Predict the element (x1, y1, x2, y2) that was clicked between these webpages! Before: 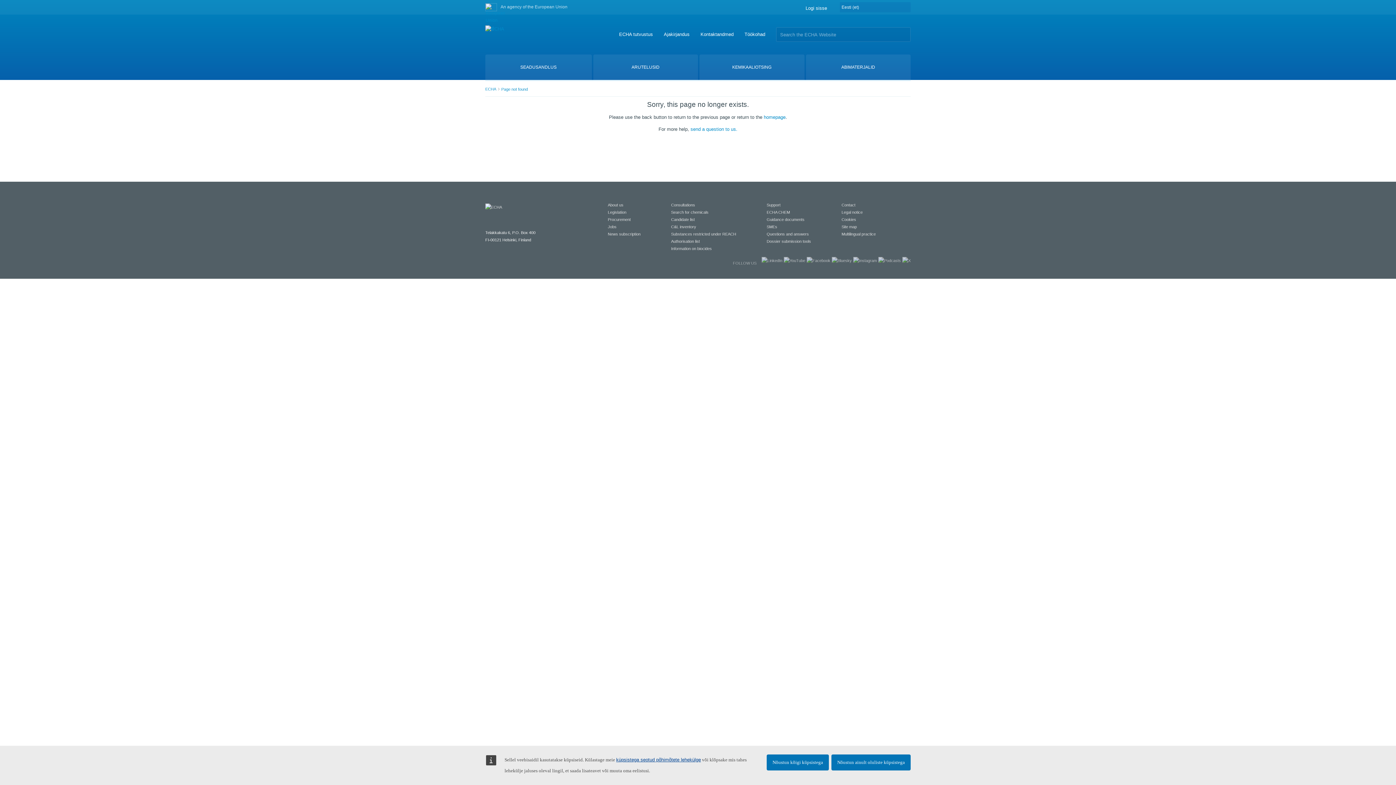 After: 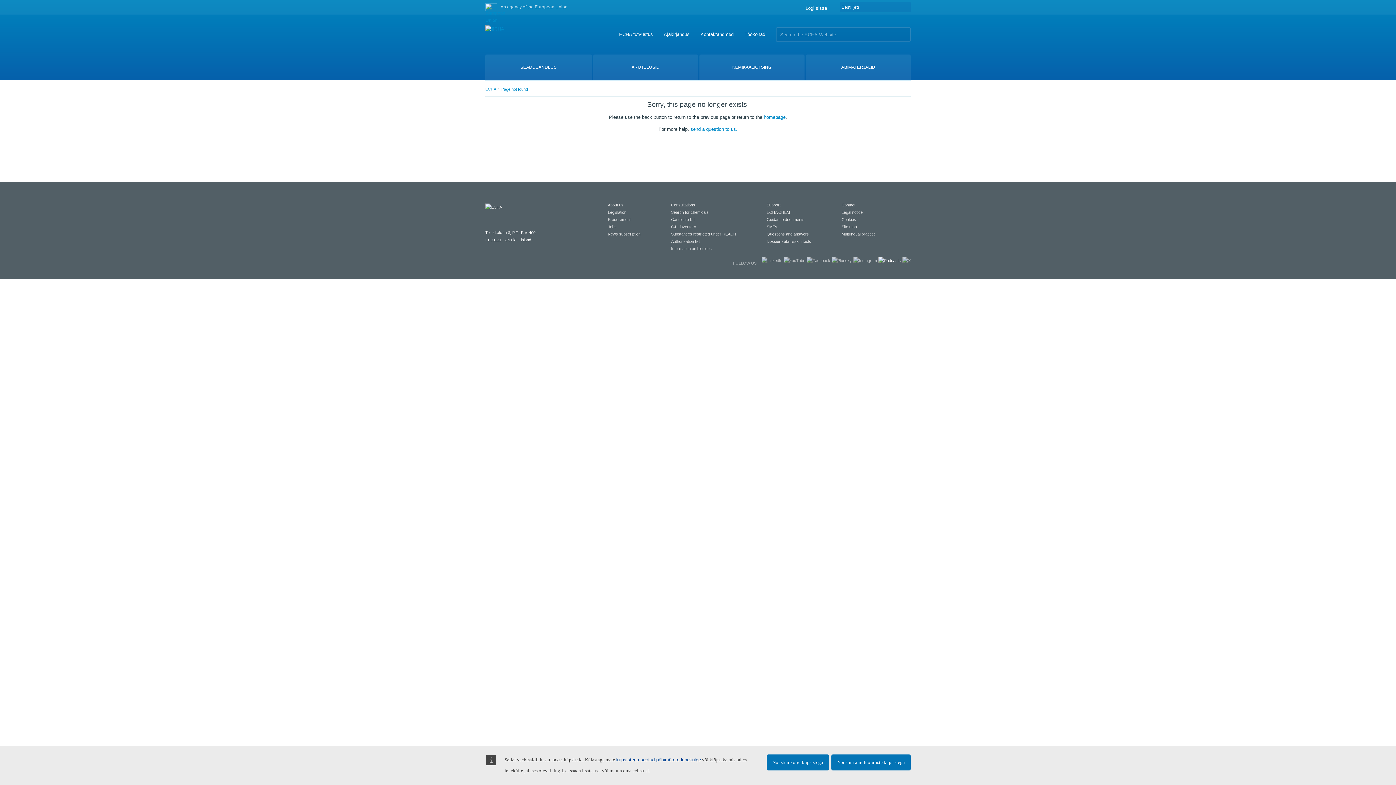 Action: bbox: (878, 258, 901, 262)